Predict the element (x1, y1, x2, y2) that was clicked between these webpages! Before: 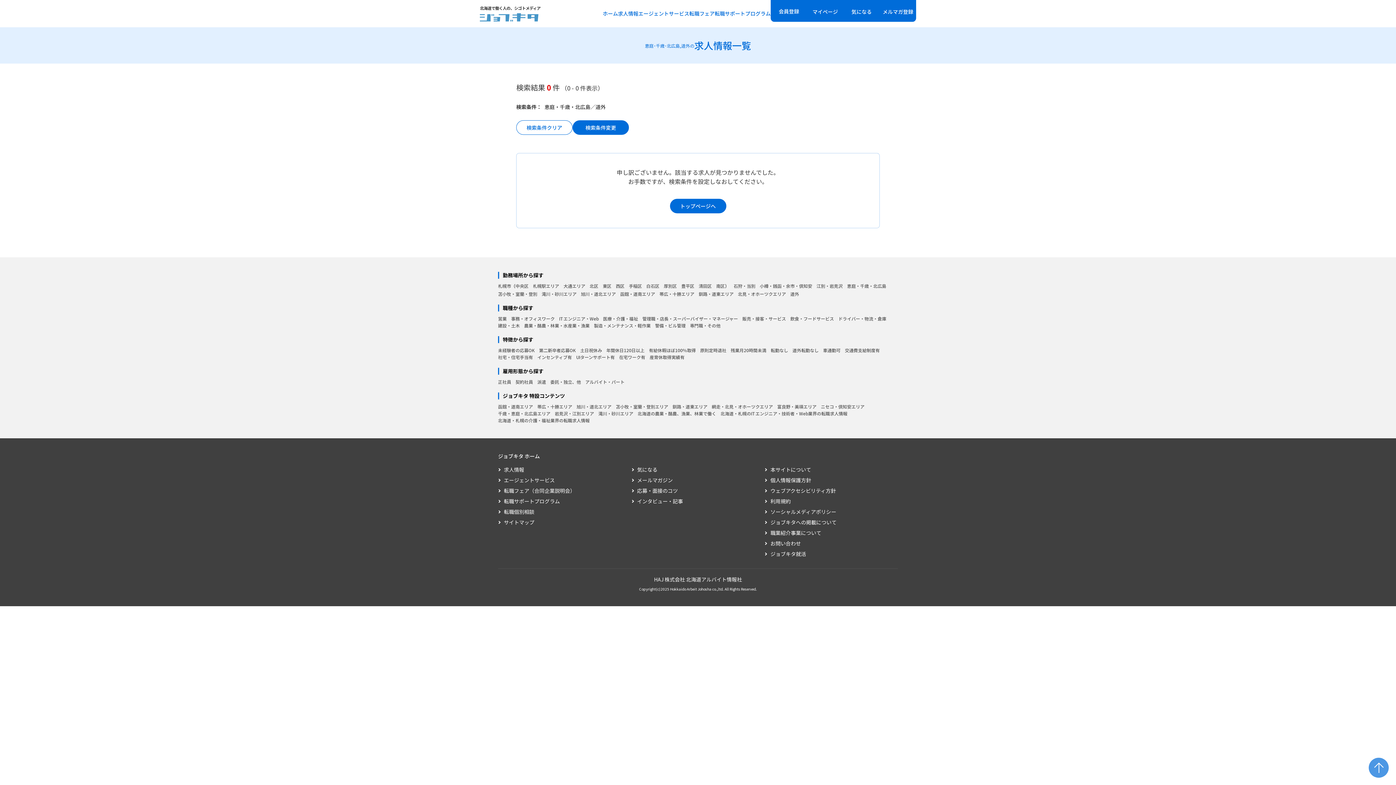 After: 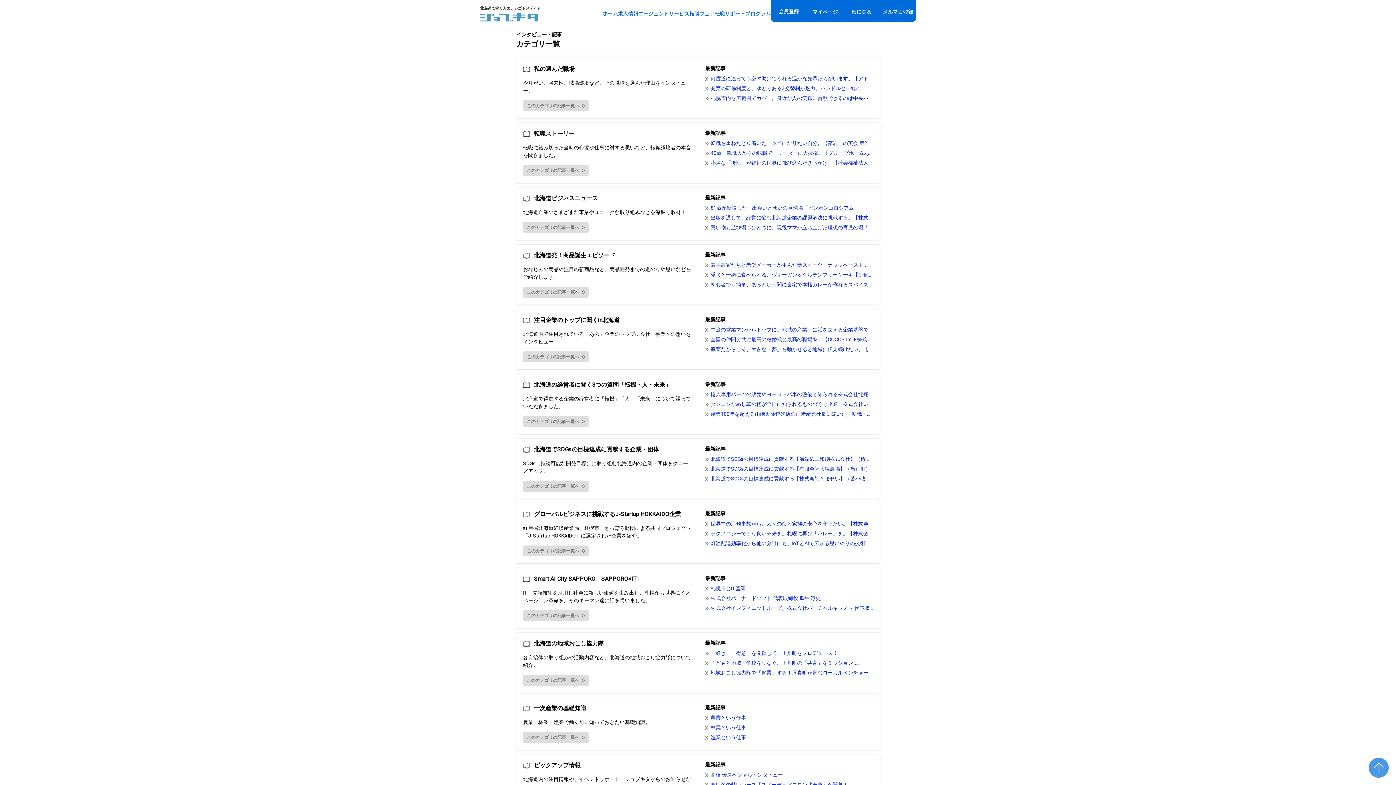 Action: bbox: (631, 497, 683, 505) label: インタビュー・記事